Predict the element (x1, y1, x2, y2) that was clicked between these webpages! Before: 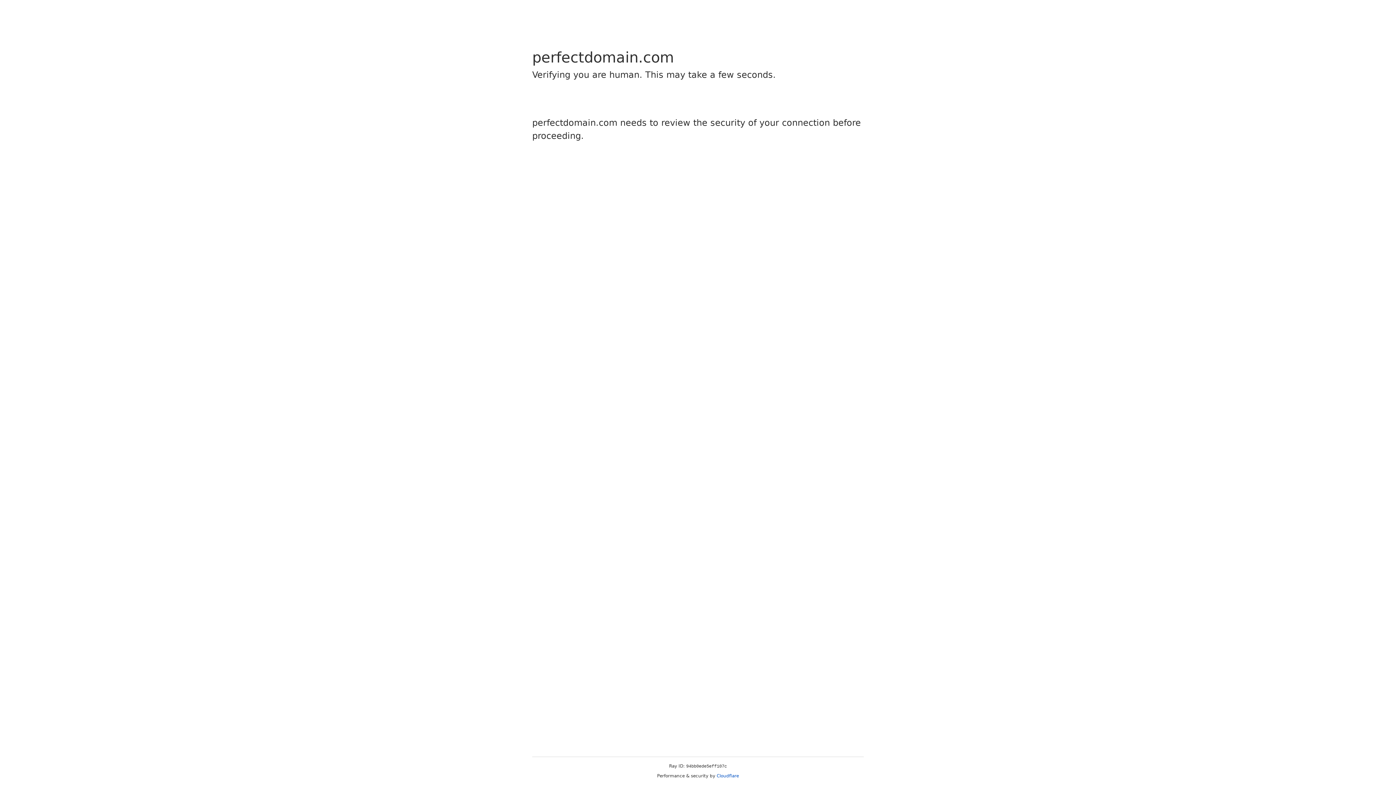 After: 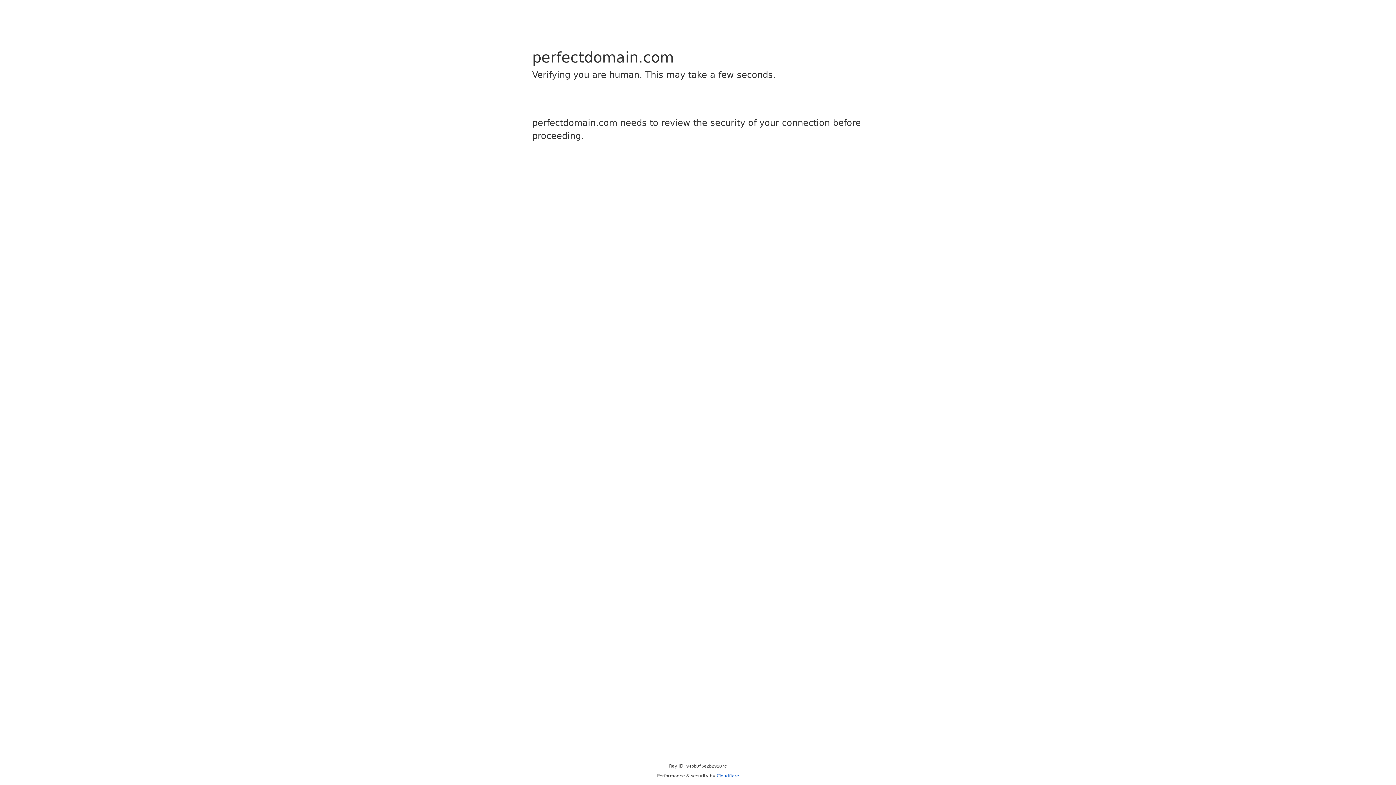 Action: bbox: (716, 773, 739, 778) label: Cloudflare